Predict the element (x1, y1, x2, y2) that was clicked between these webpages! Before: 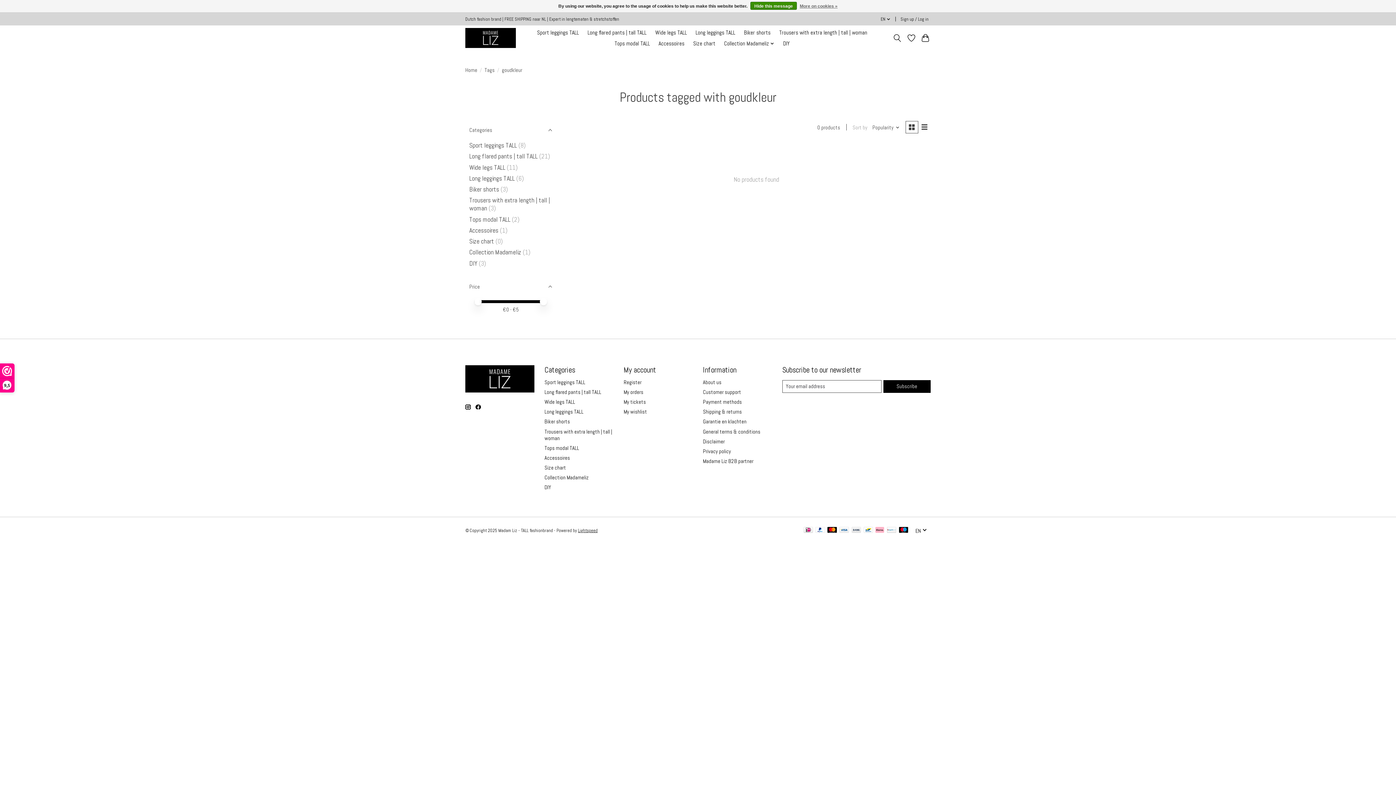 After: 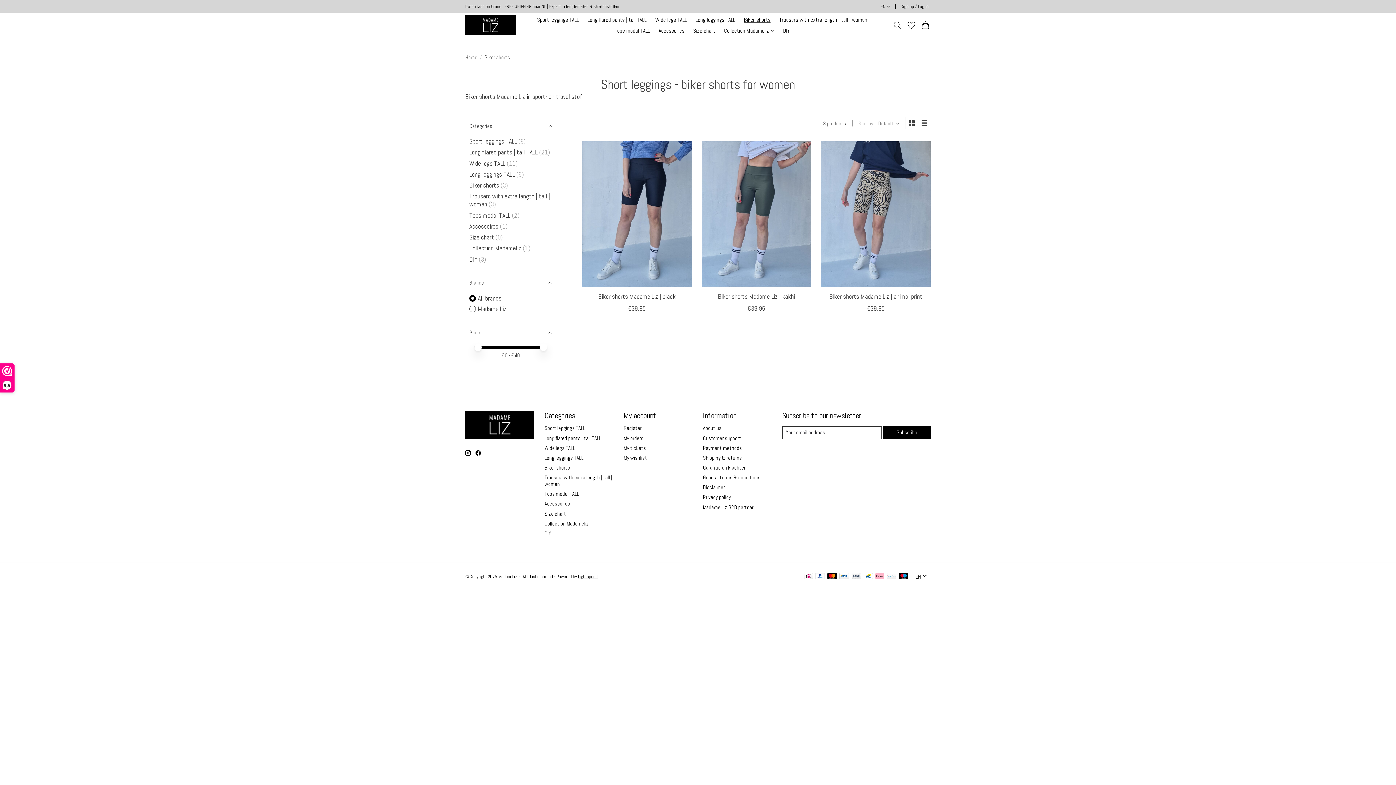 Action: label: Biker shorts bbox: (544, 418, 570, 425)